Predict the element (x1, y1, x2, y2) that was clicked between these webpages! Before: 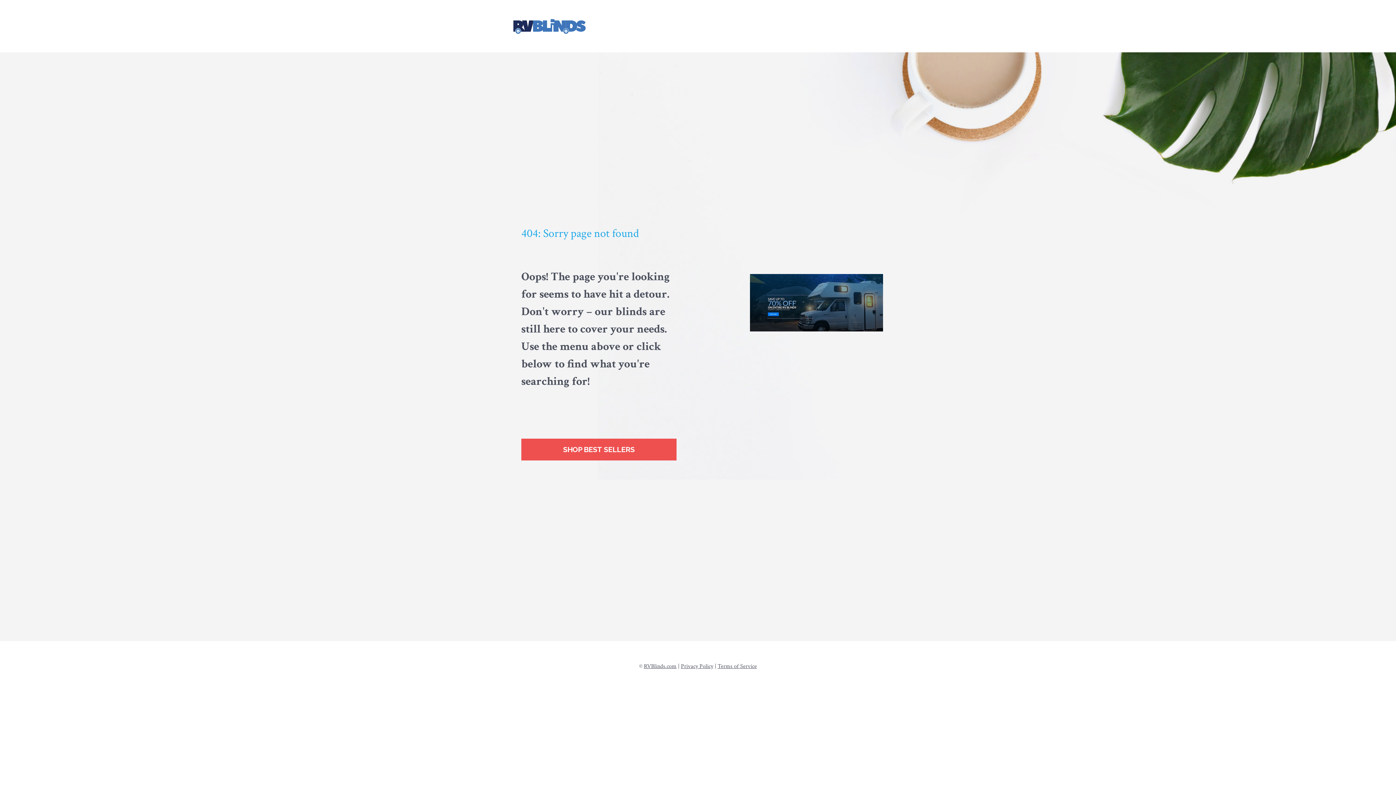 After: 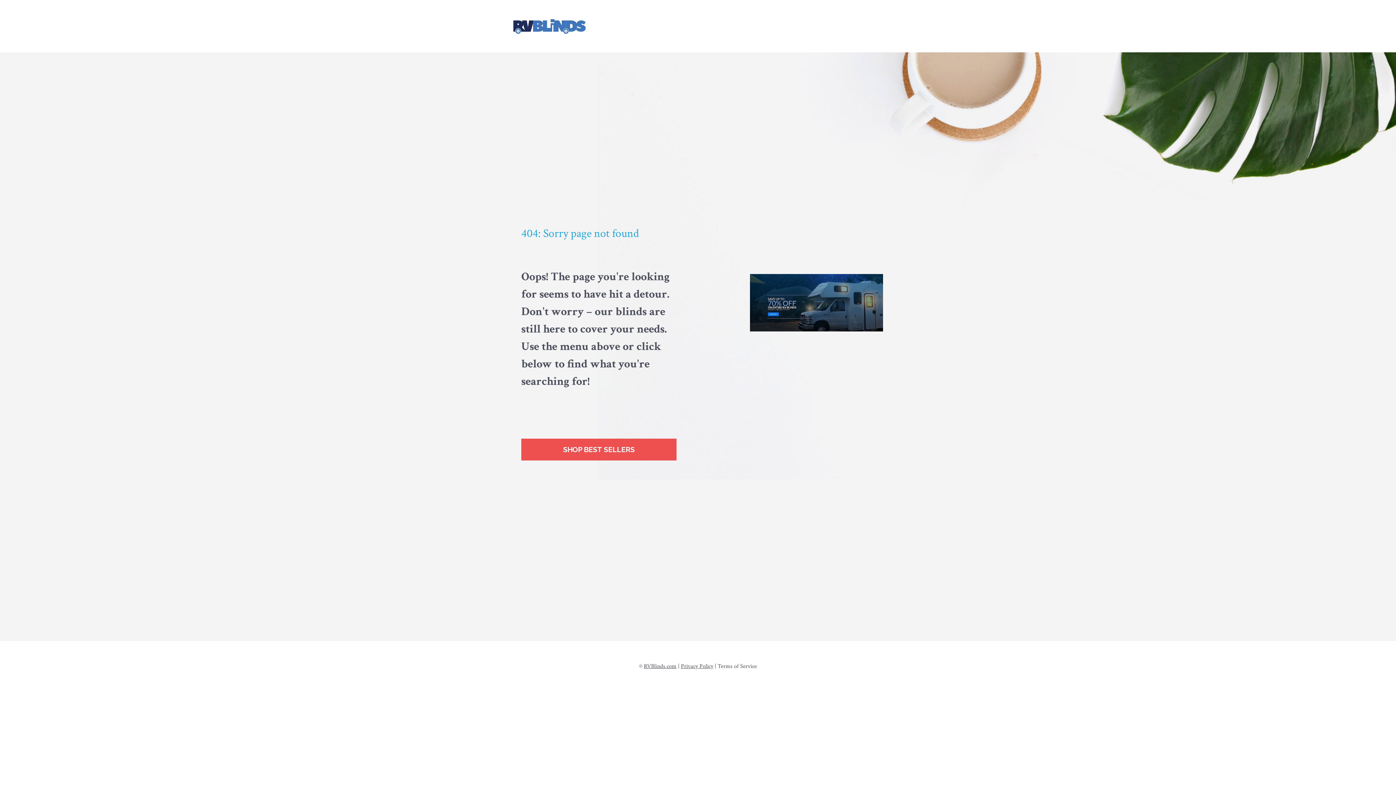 Action: label: Terms of Service bbox: (717, 662, 757, 670)